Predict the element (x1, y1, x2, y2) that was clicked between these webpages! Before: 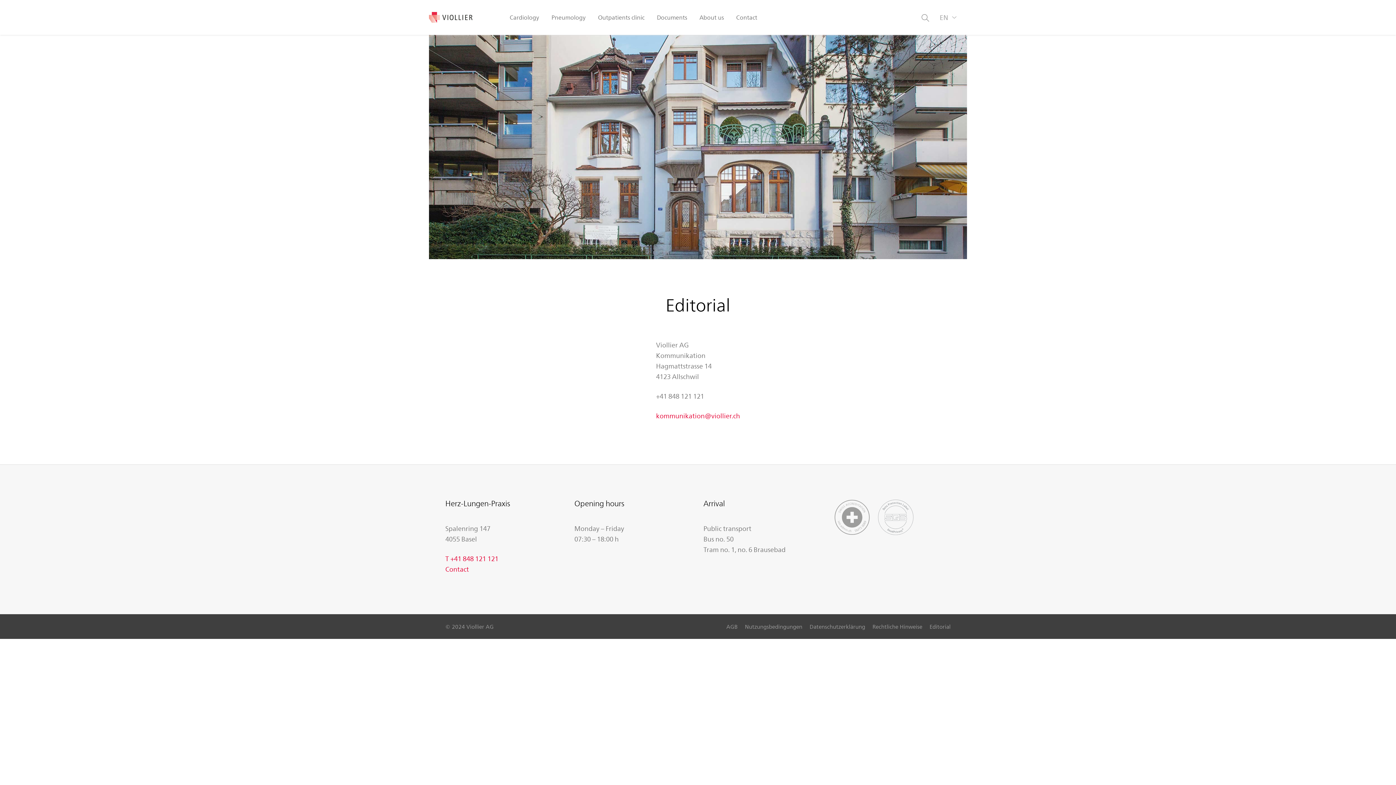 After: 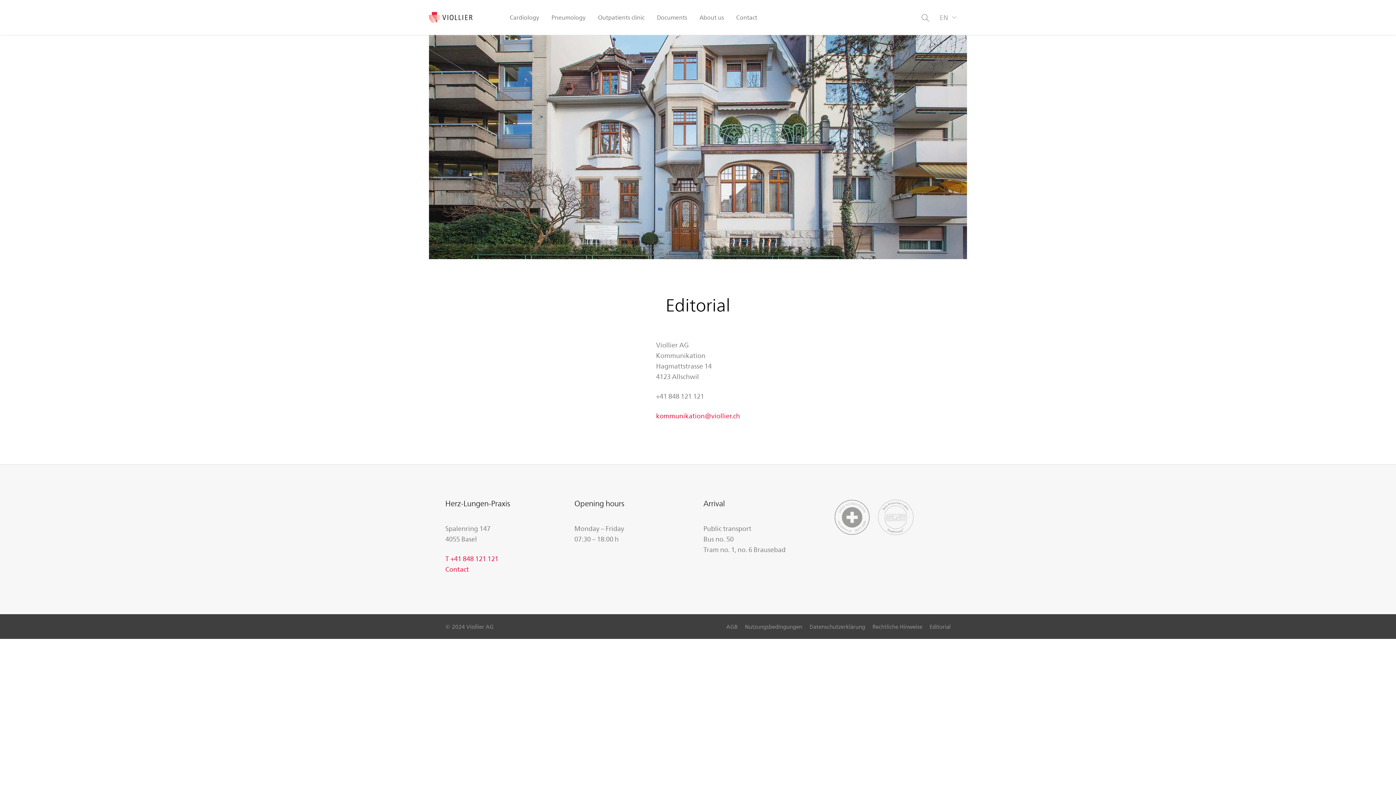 Action: bbox: (940, 10, 949, 24) label: EN